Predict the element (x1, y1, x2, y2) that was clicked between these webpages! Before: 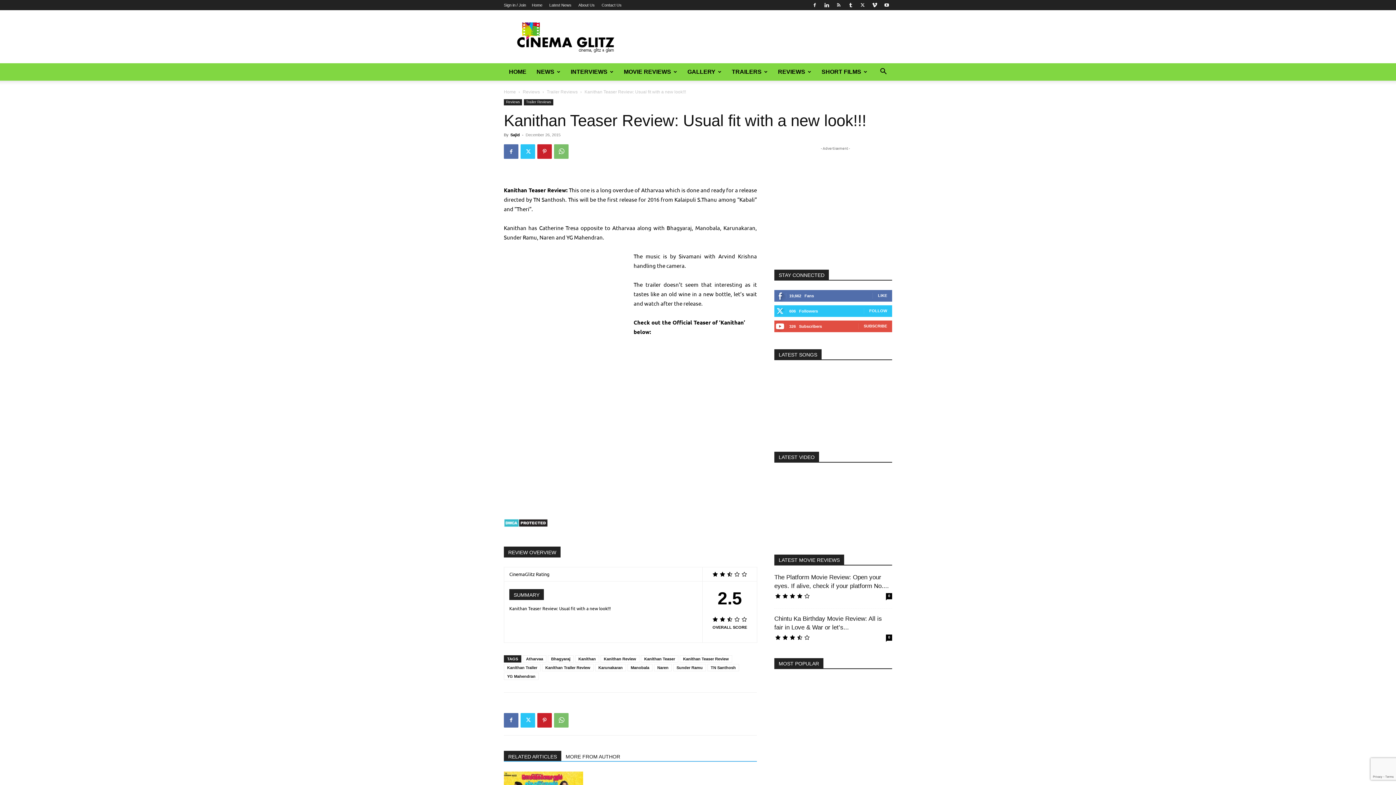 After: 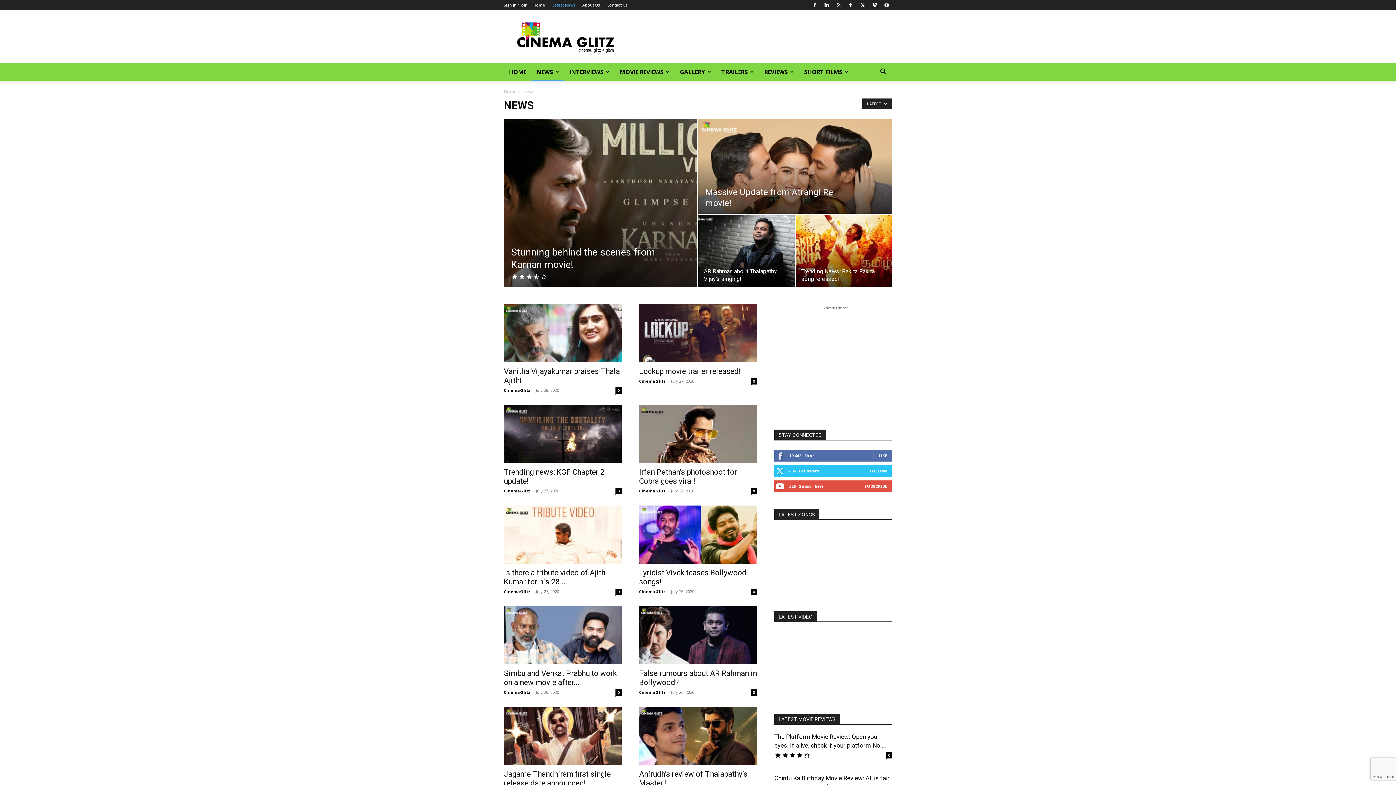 Action: bbox: (549, 2, 571, 7) label: Latest News